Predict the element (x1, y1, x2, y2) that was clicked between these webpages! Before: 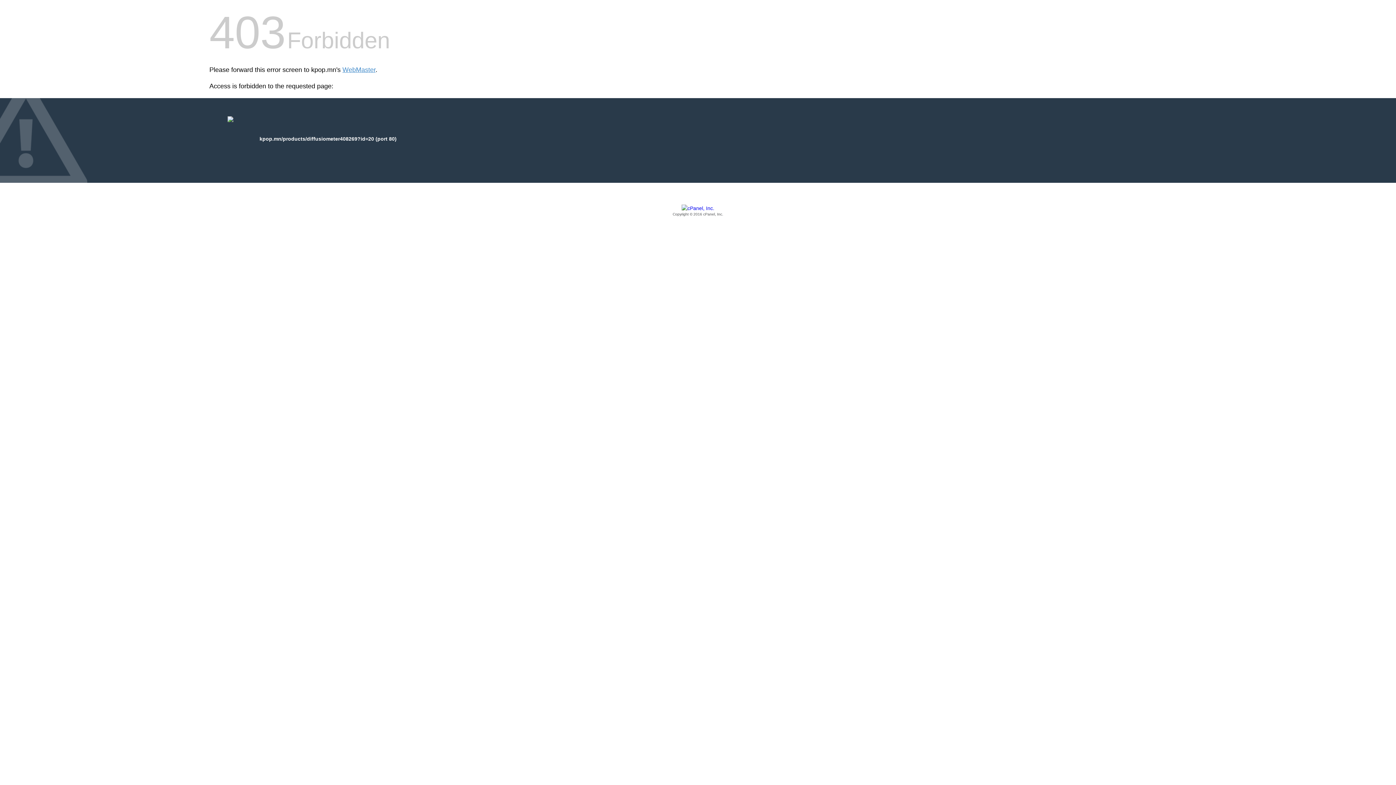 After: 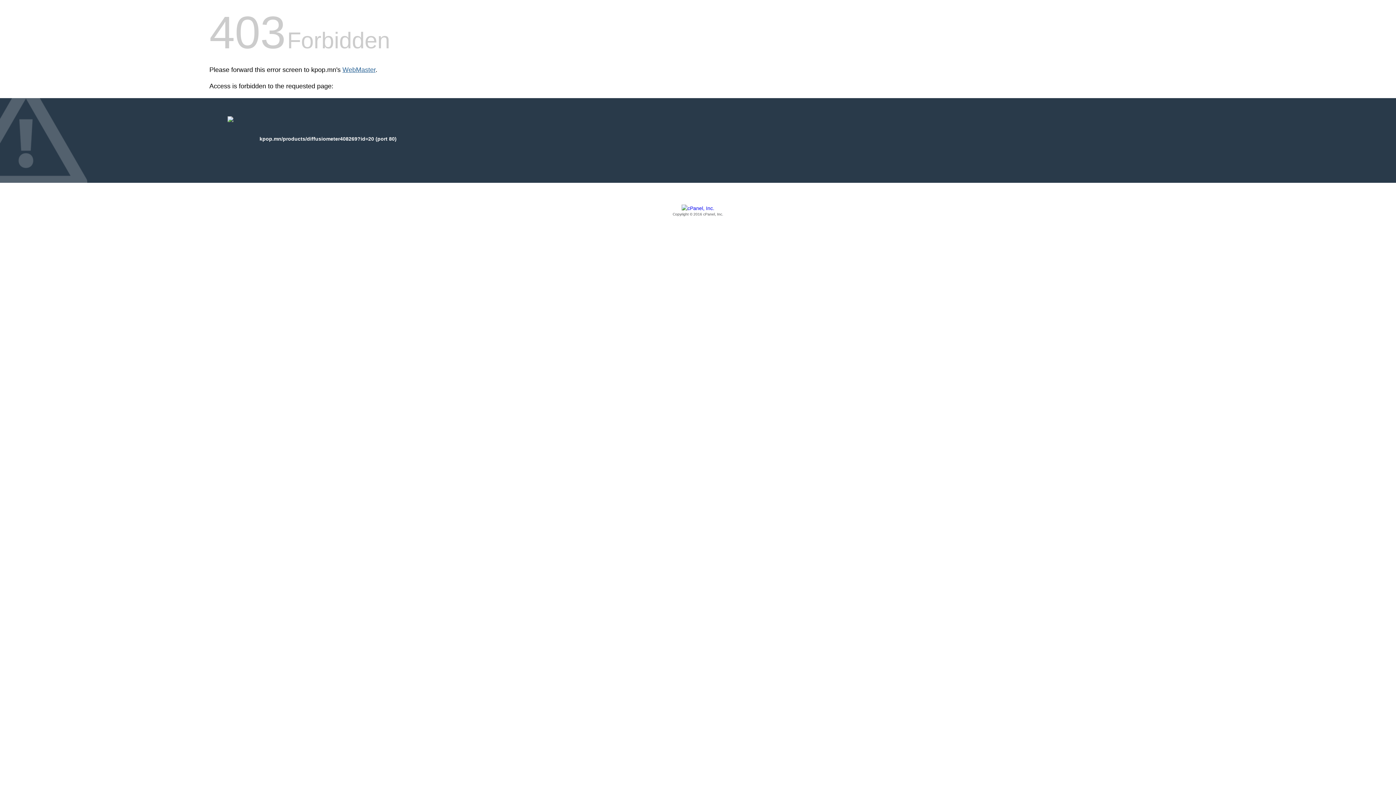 Action: bbox: (342, 66, 375, 73) label: WebMaster